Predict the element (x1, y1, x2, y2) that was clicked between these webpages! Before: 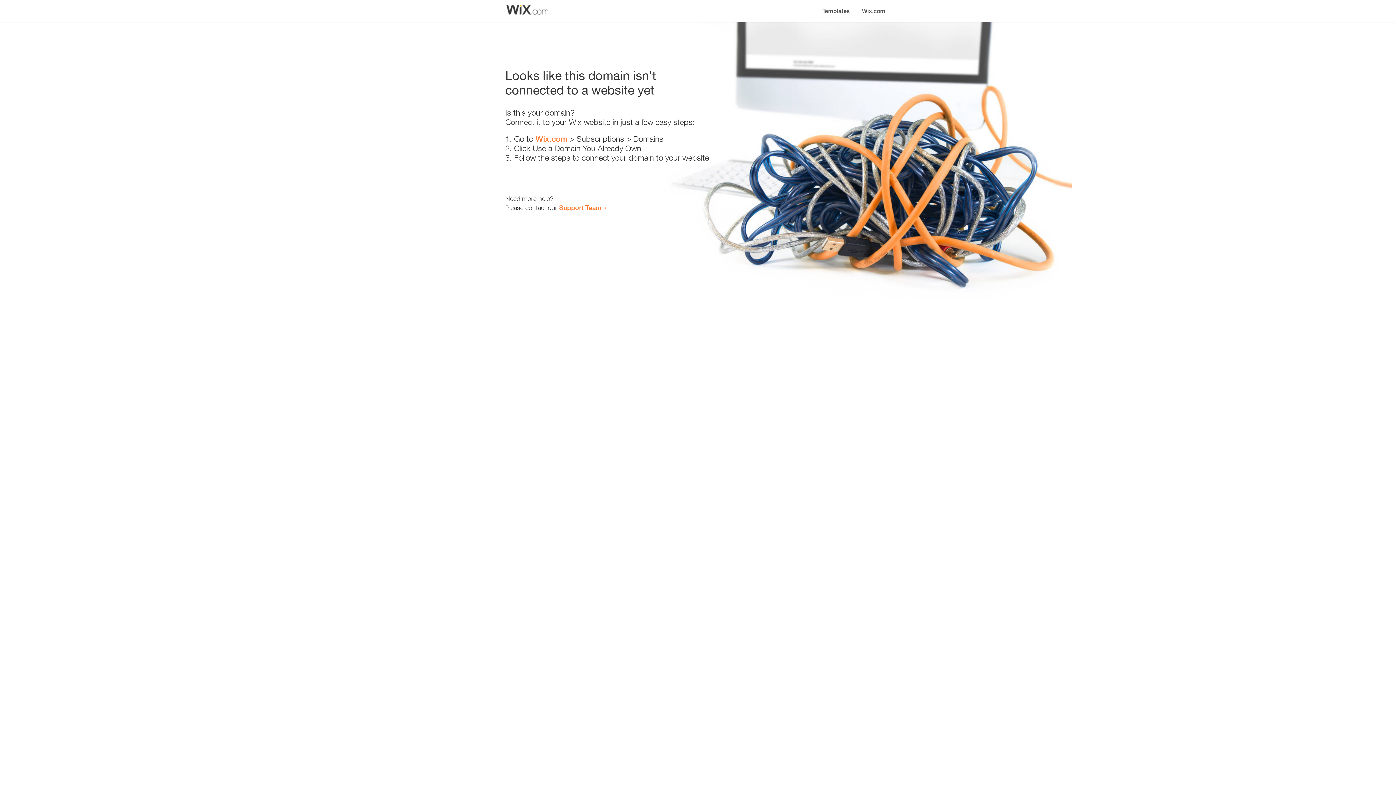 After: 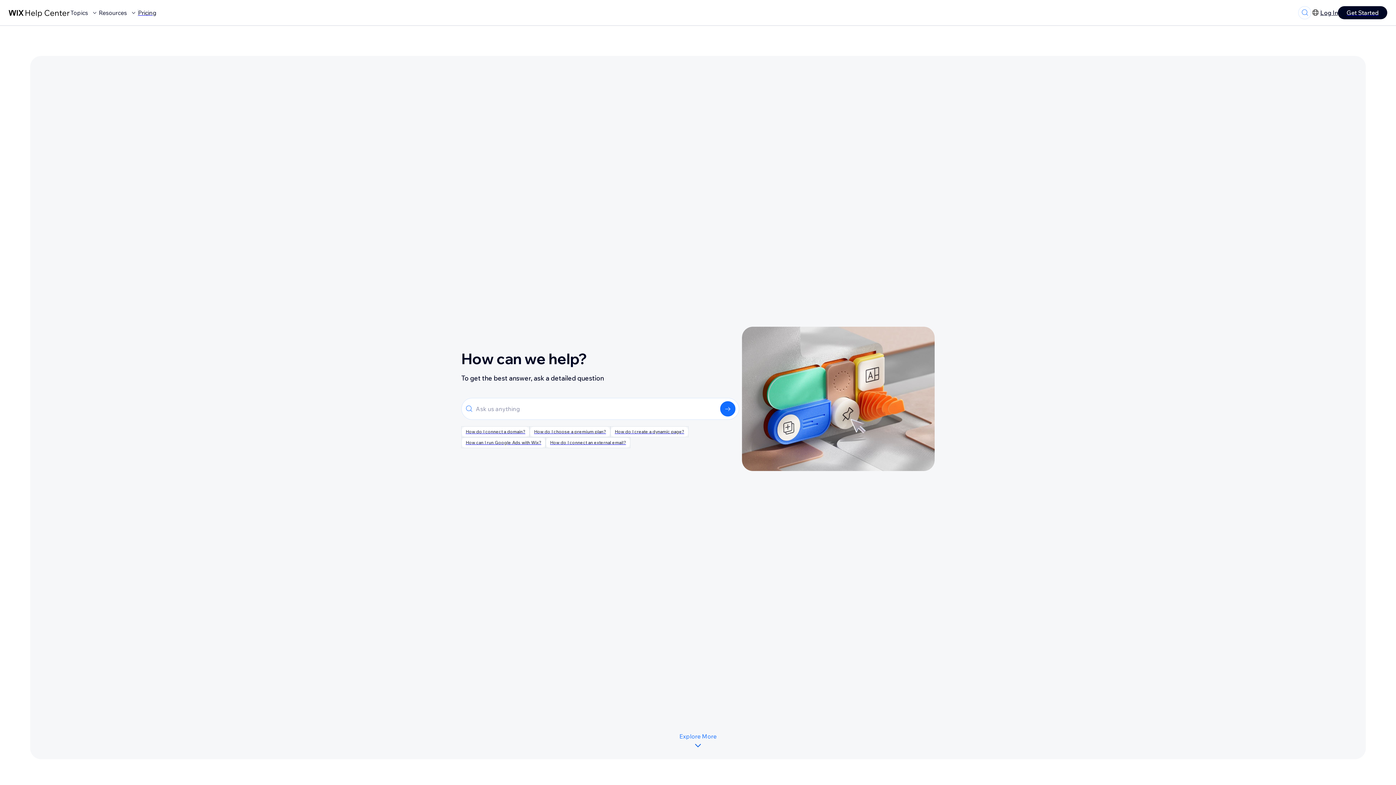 Action: label: Support Team bbox: (559, 203, 601, 211)